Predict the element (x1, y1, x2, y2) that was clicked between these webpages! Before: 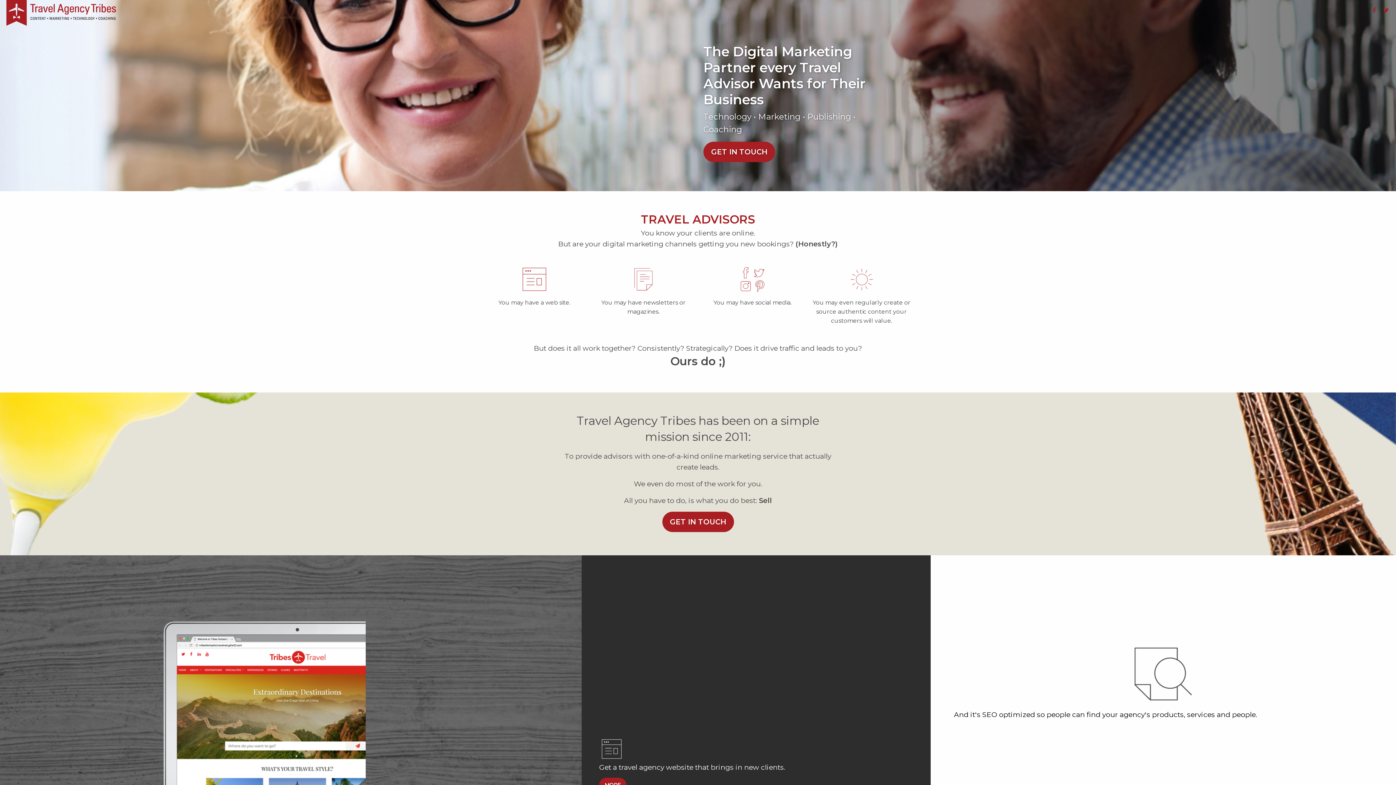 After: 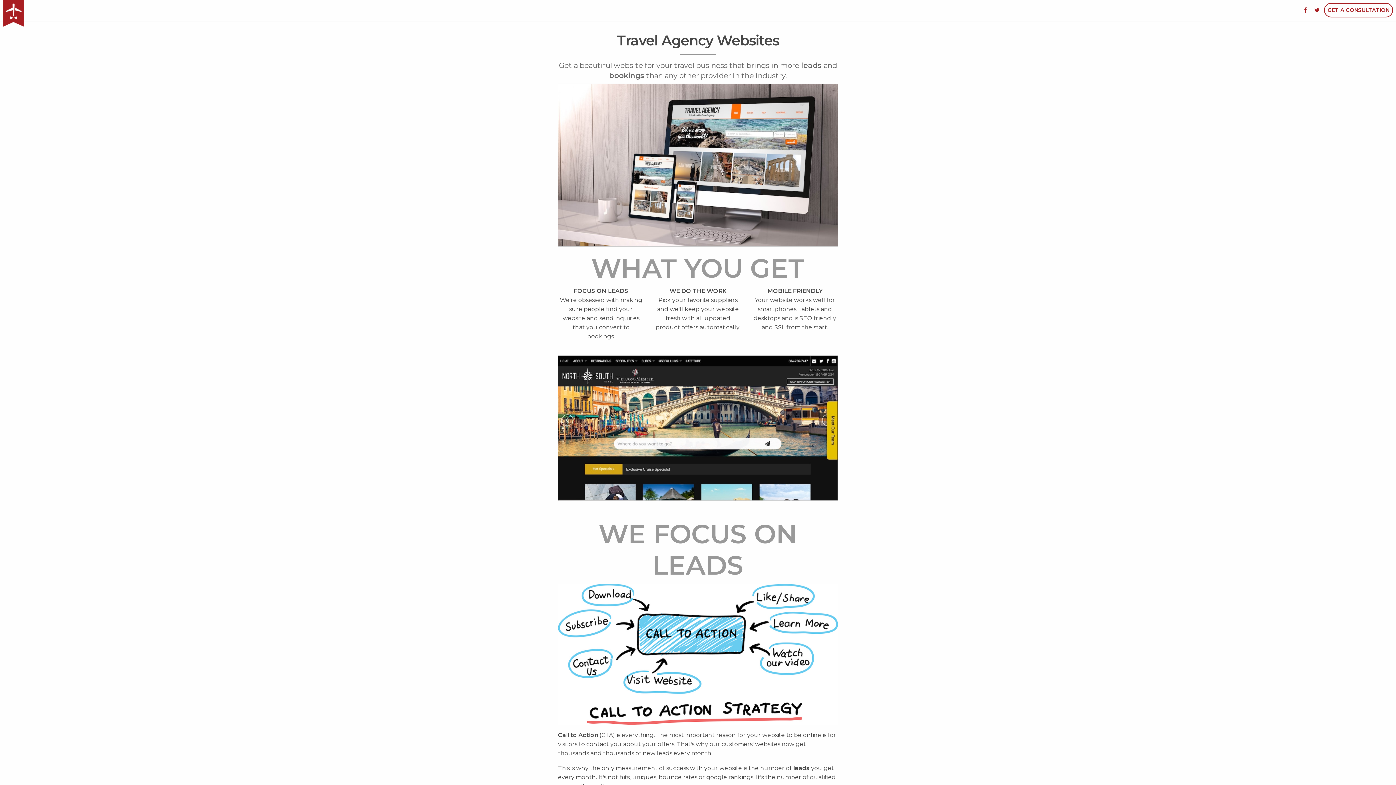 Action: bbox: (0, 555, 581, 810)